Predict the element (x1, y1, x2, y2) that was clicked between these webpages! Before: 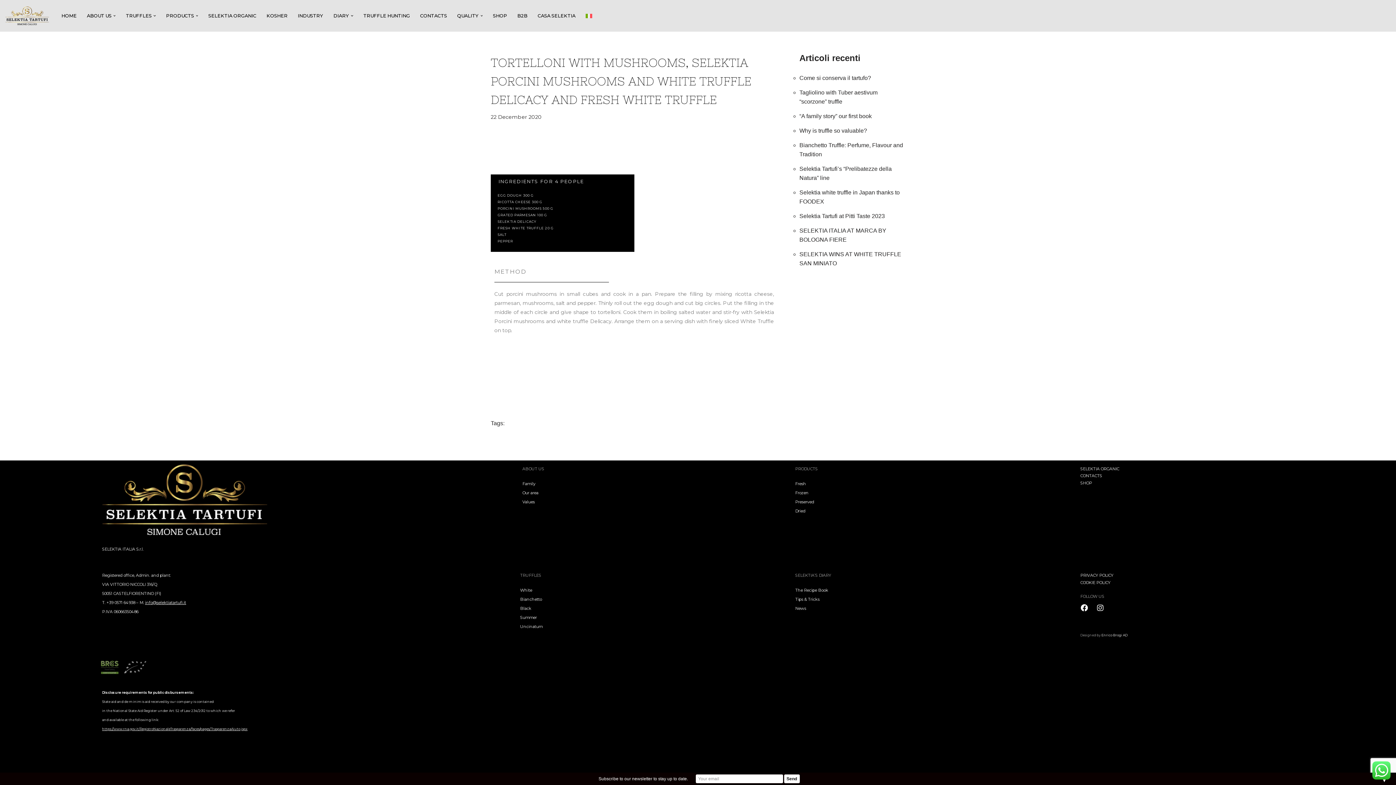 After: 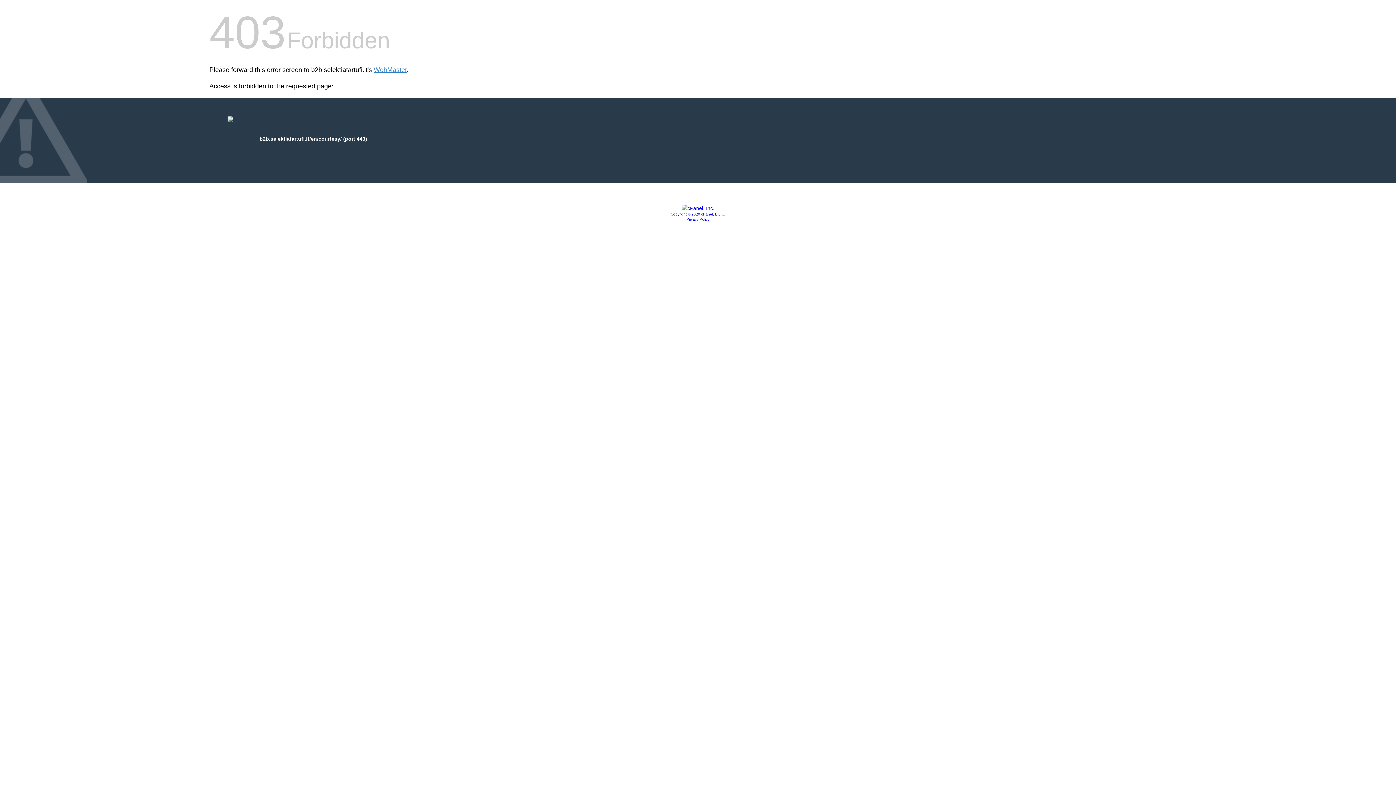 Action: label: B2B bbox: (517, 11, 527, 20)